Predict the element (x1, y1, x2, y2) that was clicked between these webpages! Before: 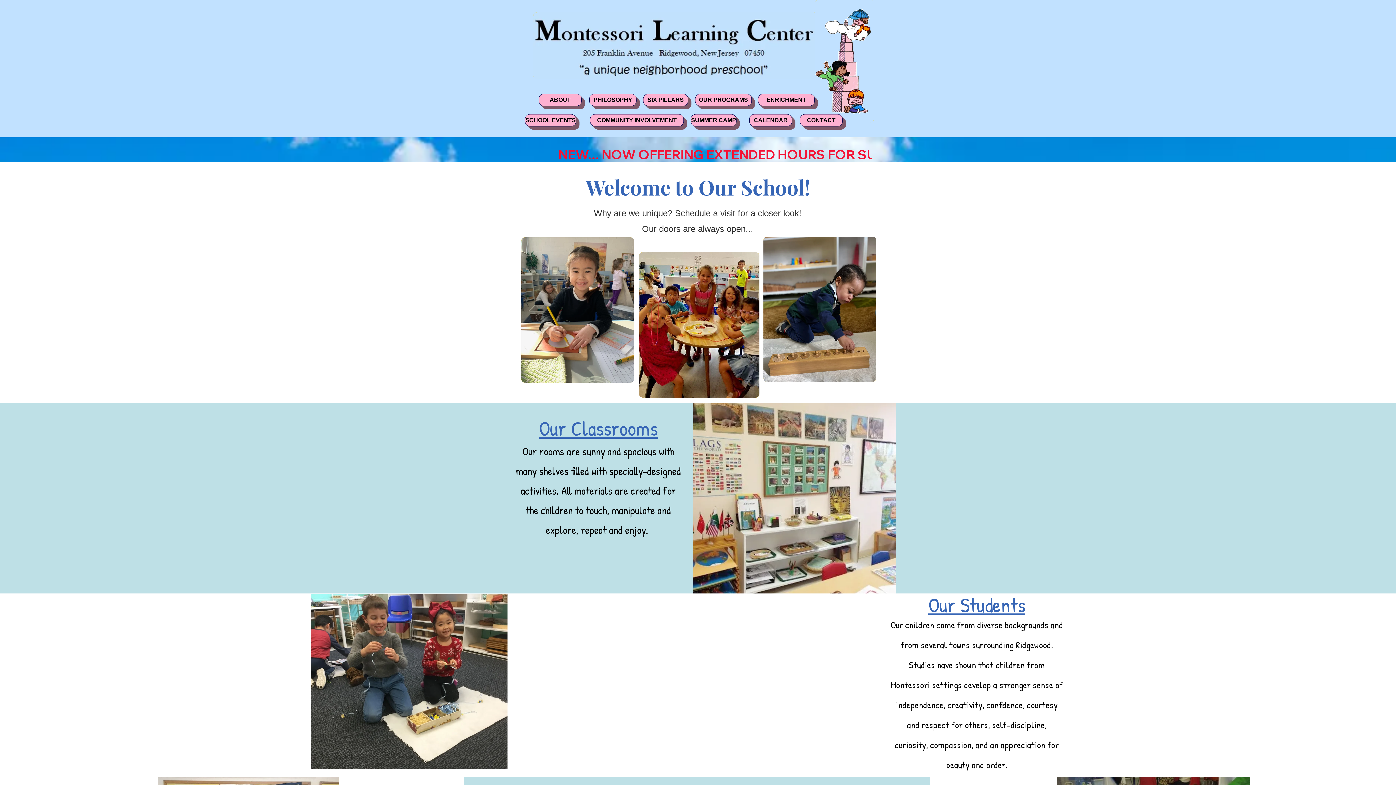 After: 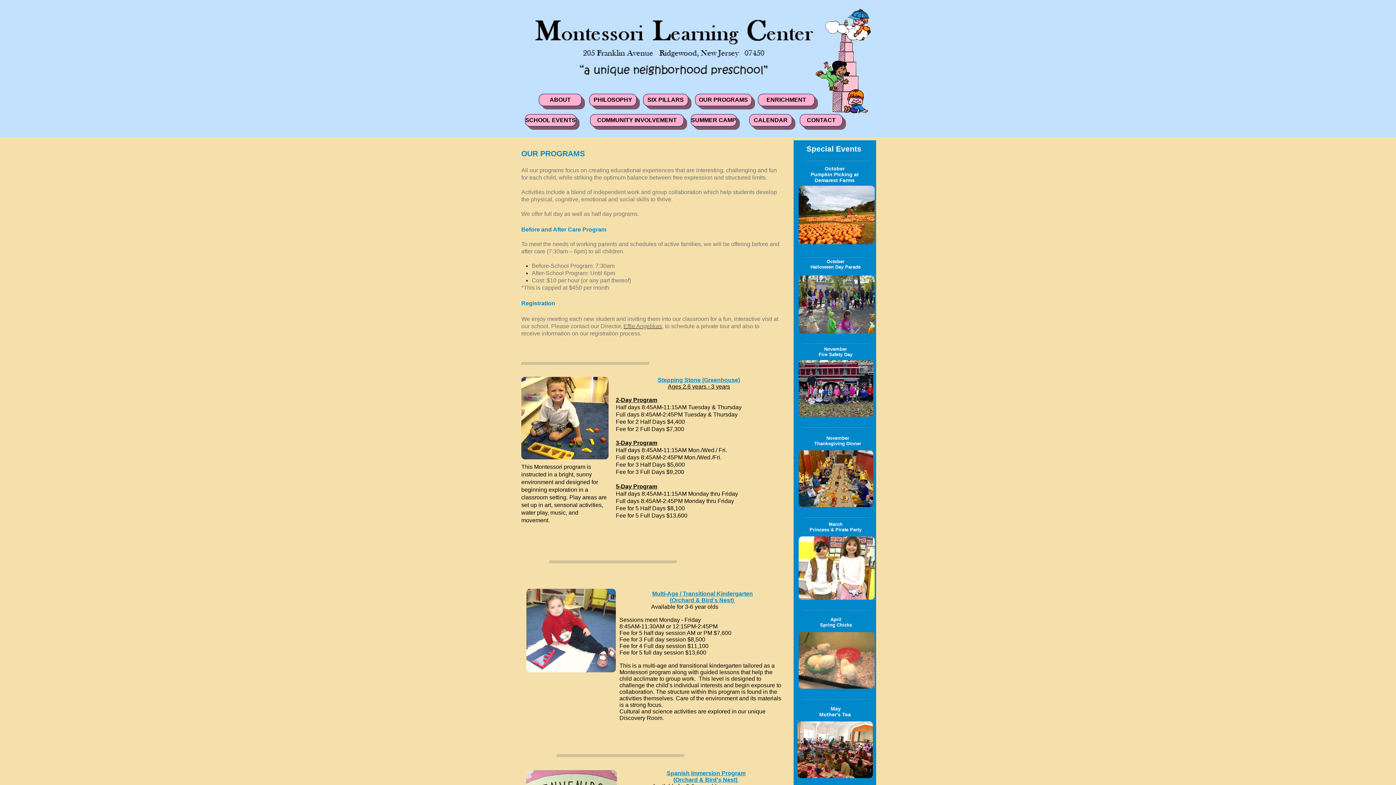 Action: bbox: (695, 93, 752, 106) label: OUR PROGRAMS